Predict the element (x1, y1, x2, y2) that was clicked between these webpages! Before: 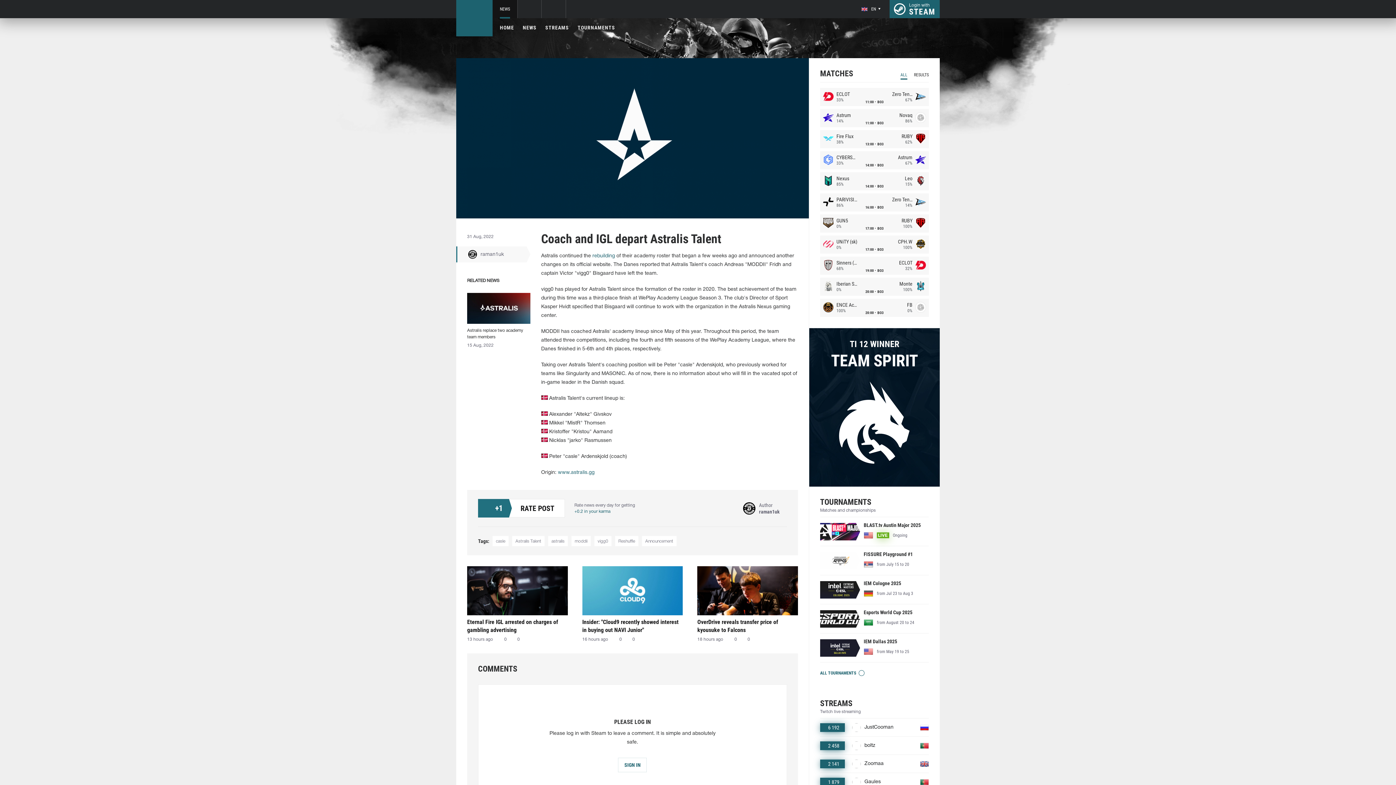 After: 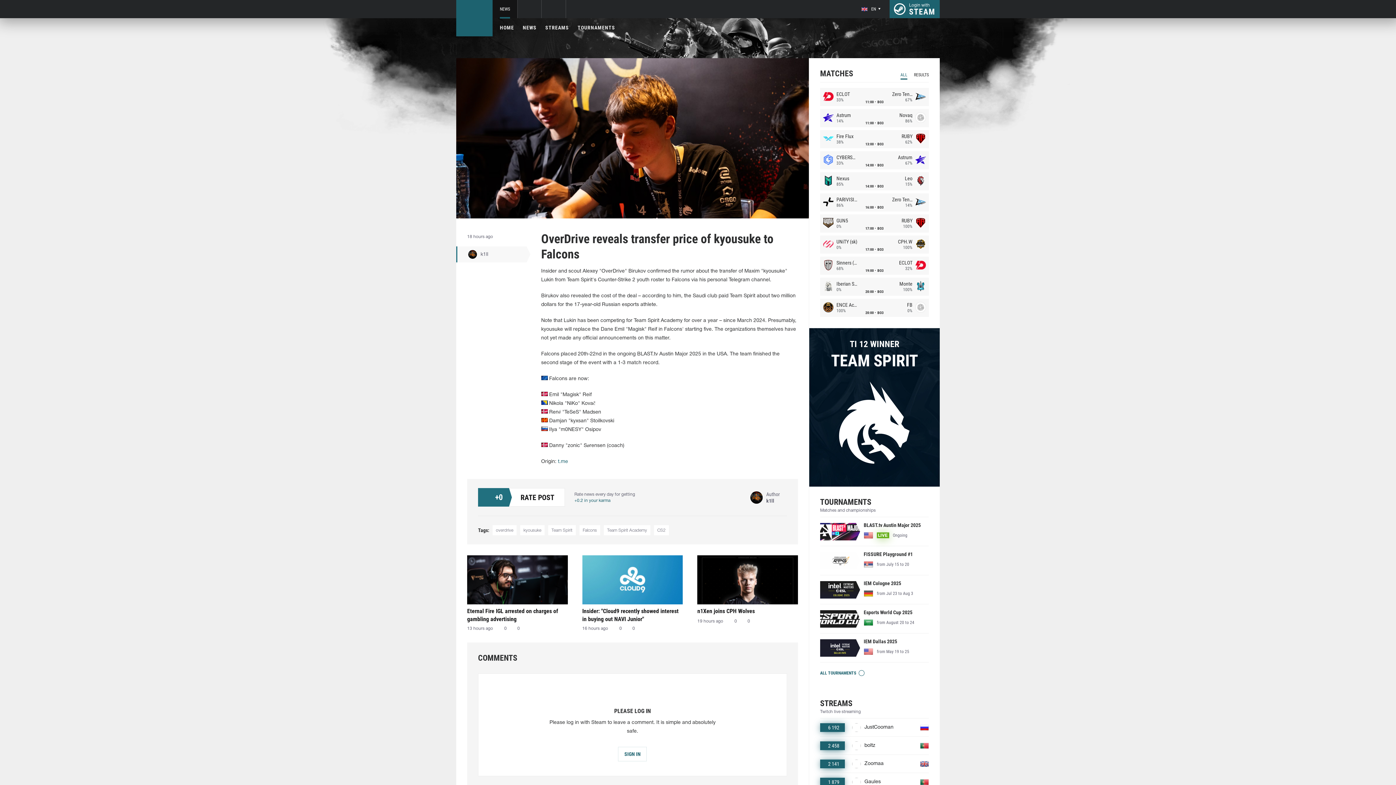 Action: bbox: (697, 618, 798, 633) label: OverDrive reveals transfer price of kyousuke to Falcons